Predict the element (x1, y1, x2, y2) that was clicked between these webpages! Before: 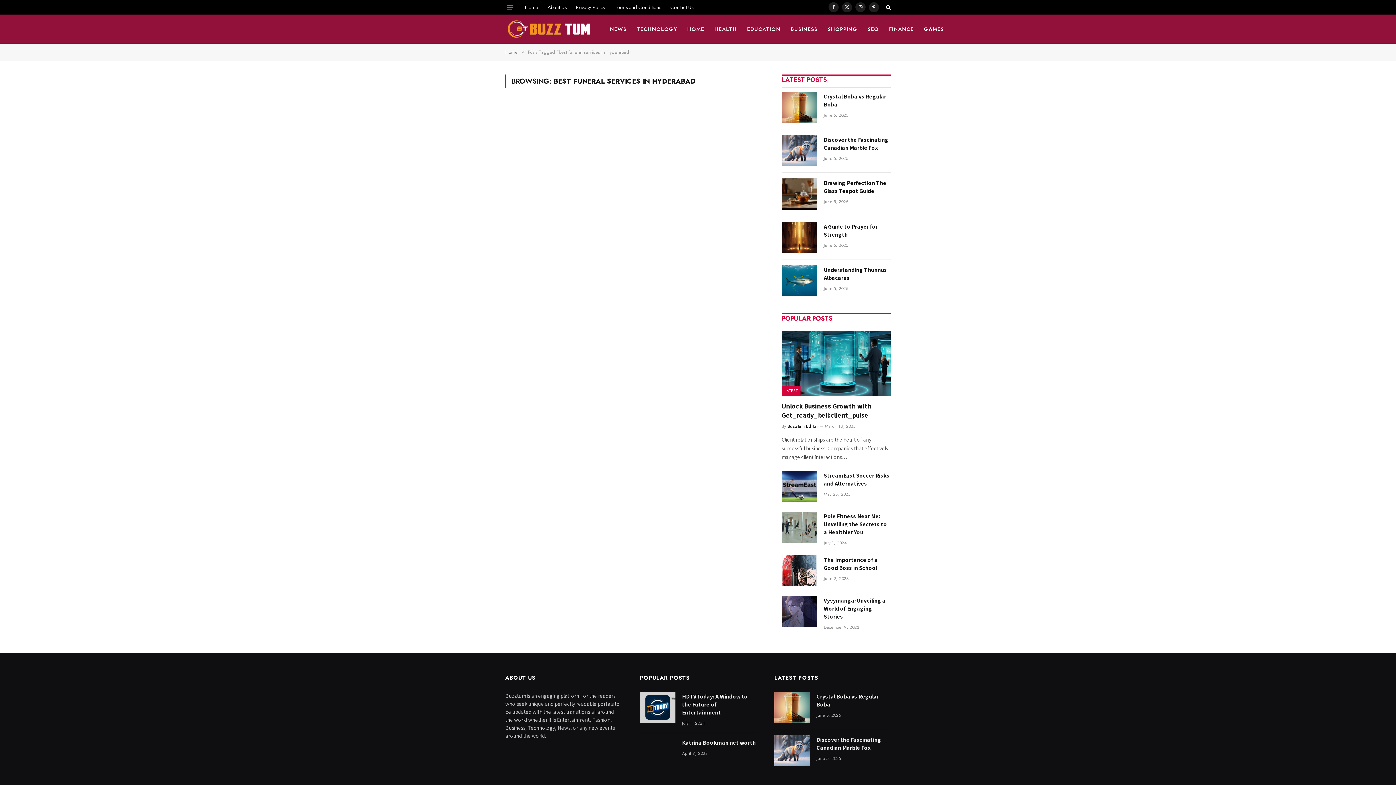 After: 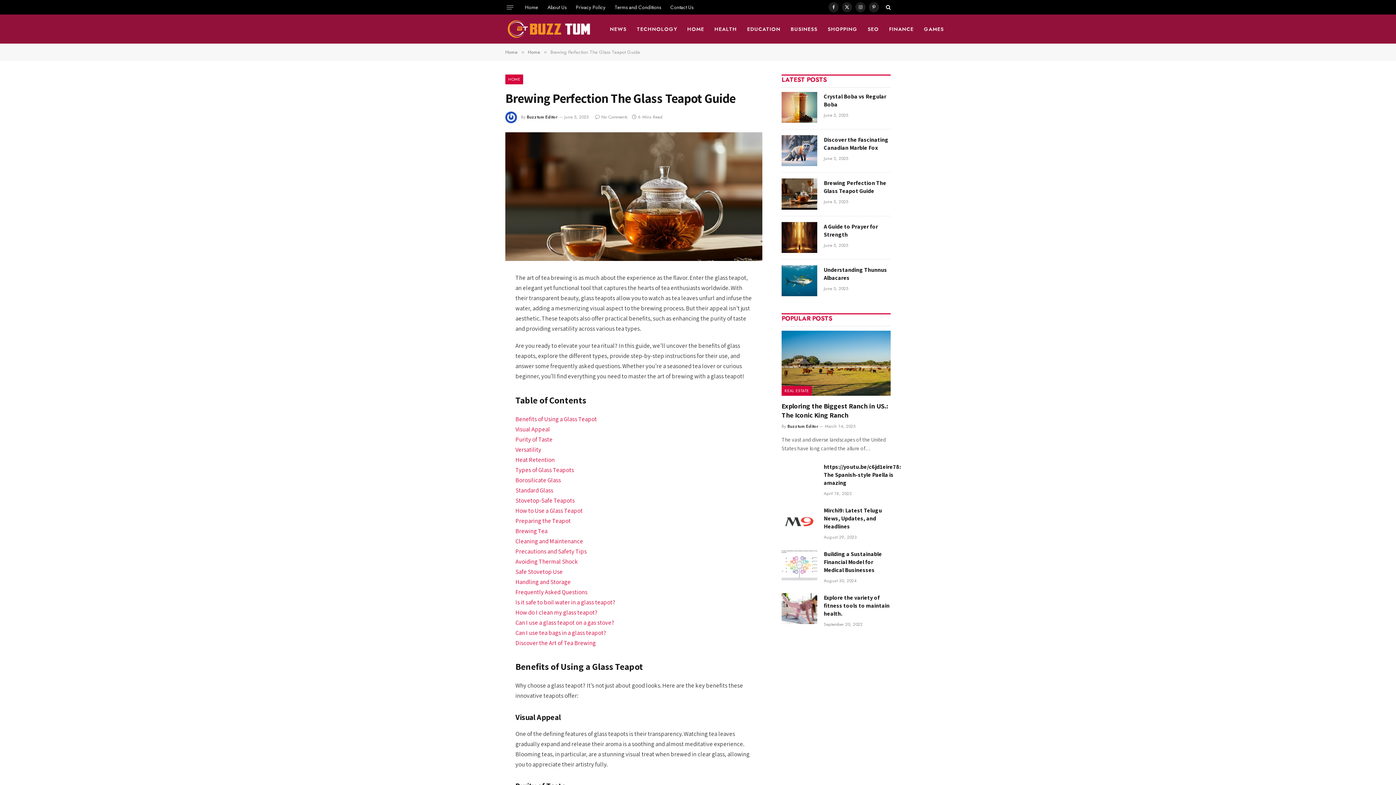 Action: bbox: (781, 178, 817, 209)